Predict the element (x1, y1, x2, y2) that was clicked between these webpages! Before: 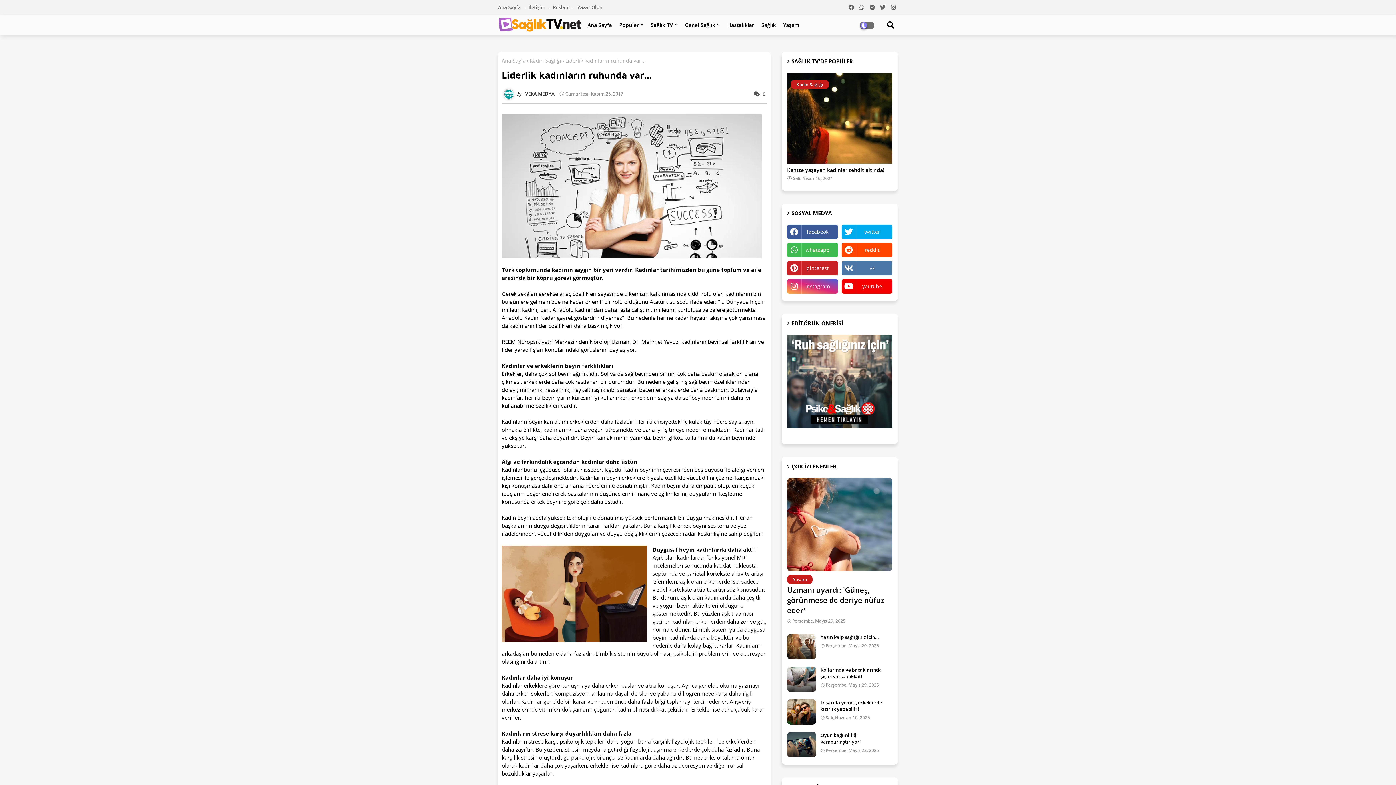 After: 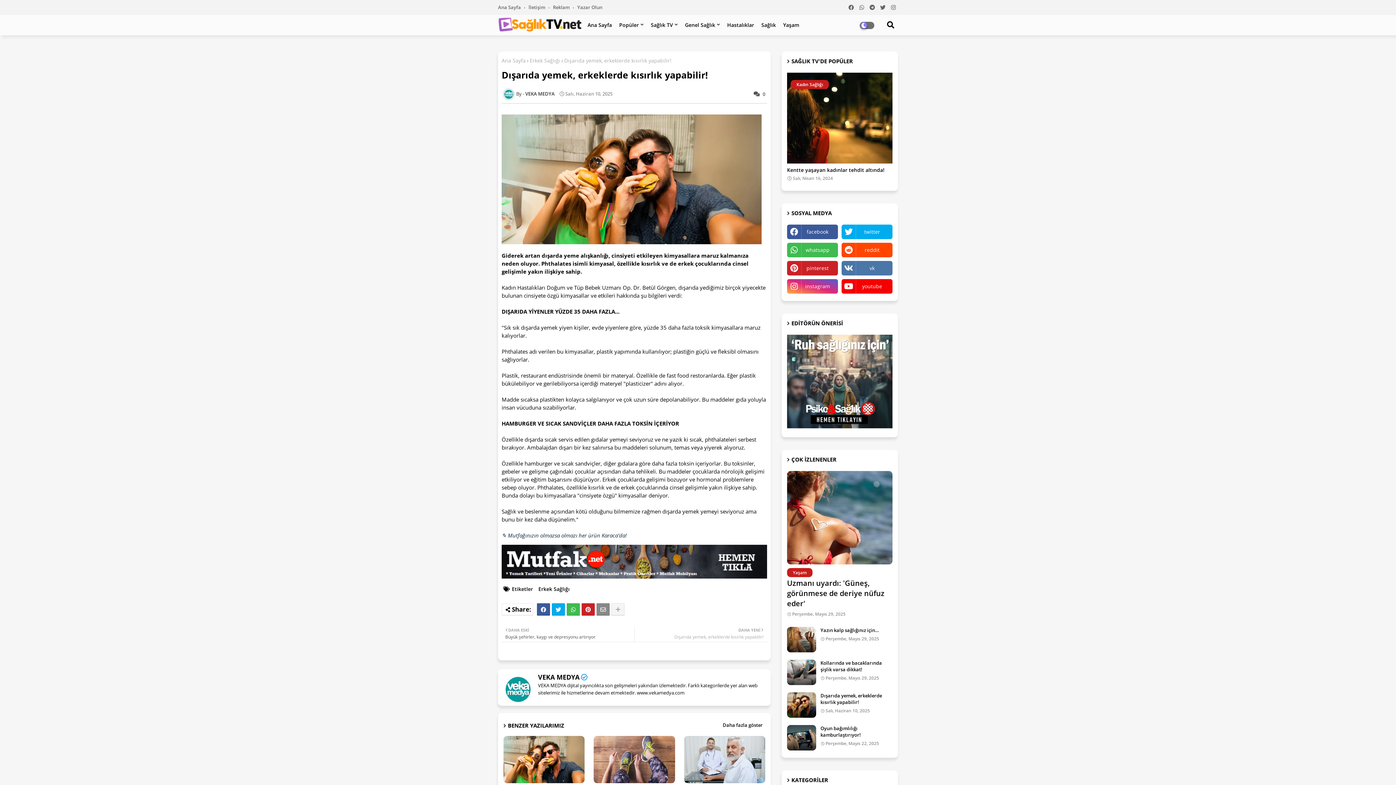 Action: label: Dışarıda yemek, erkeklerde kısırlık yapabilir! bbox: (820, 699, 892, 712)